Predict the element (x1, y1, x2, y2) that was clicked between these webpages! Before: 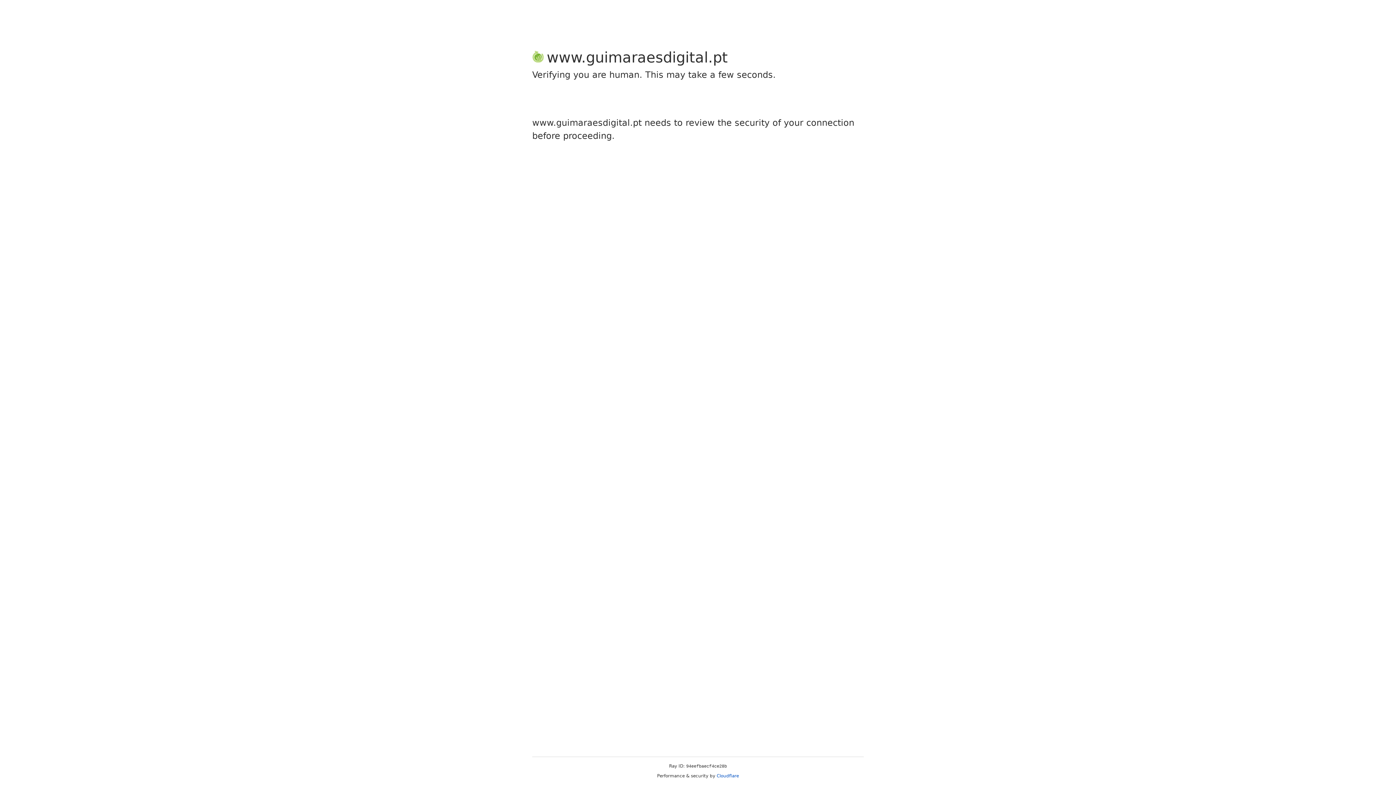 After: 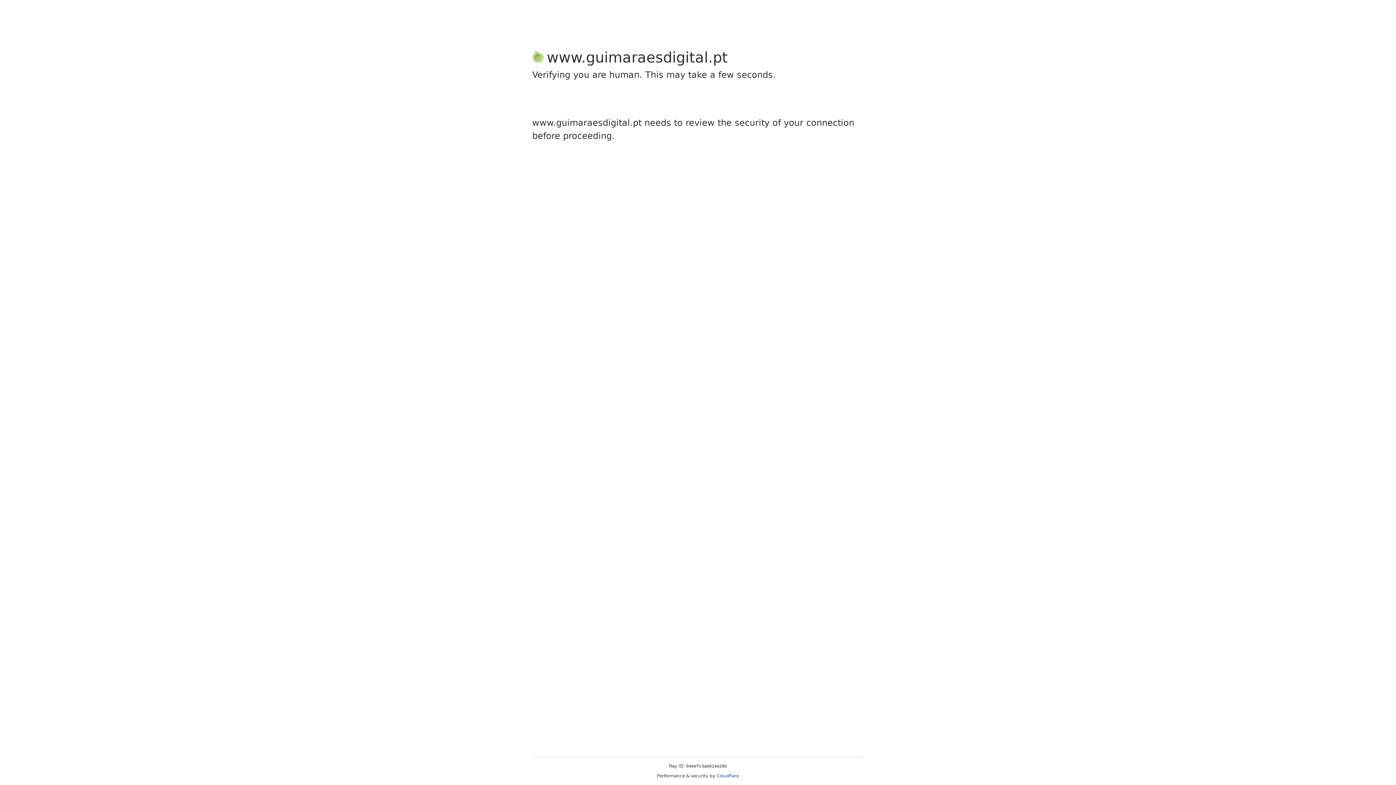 Action: bbox: (716, 773, 739, 778) label: Cloudflare